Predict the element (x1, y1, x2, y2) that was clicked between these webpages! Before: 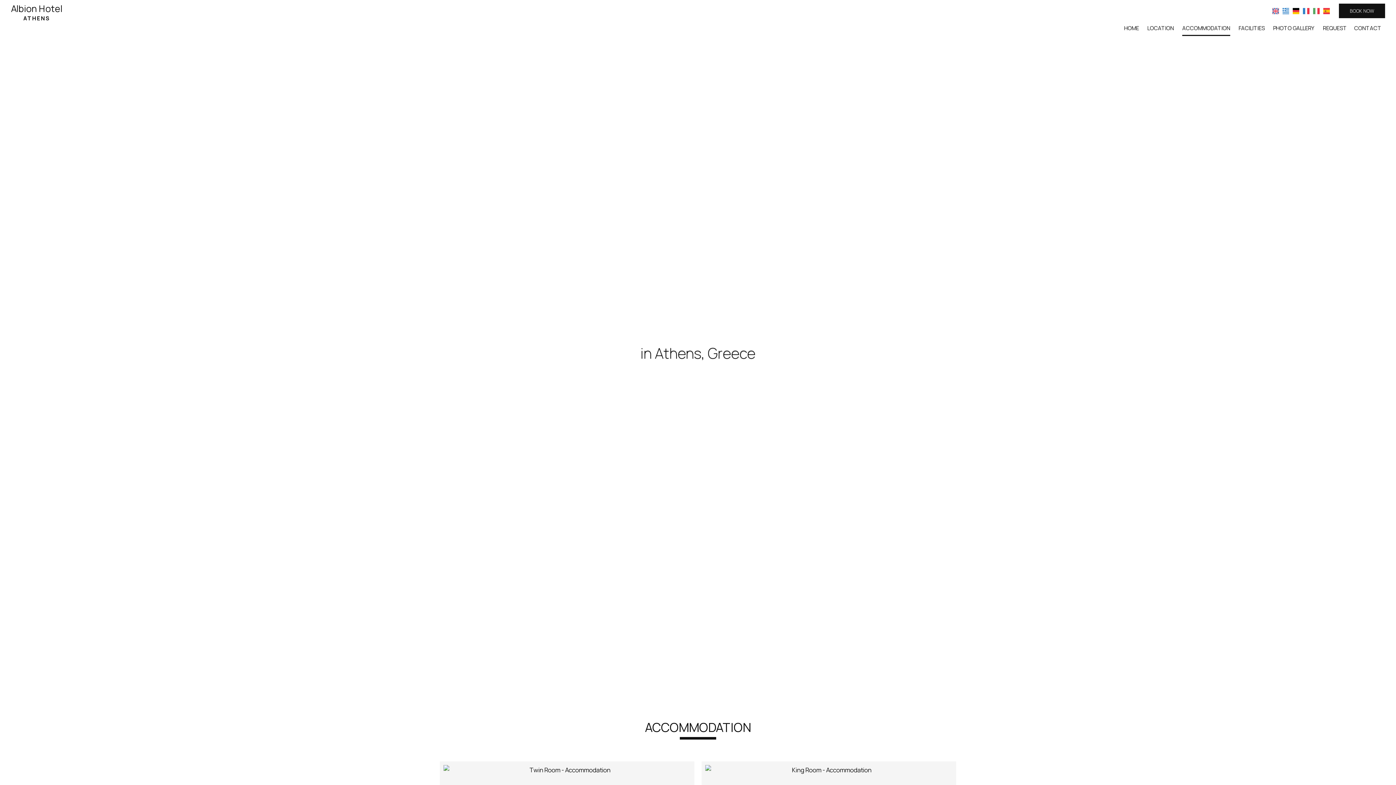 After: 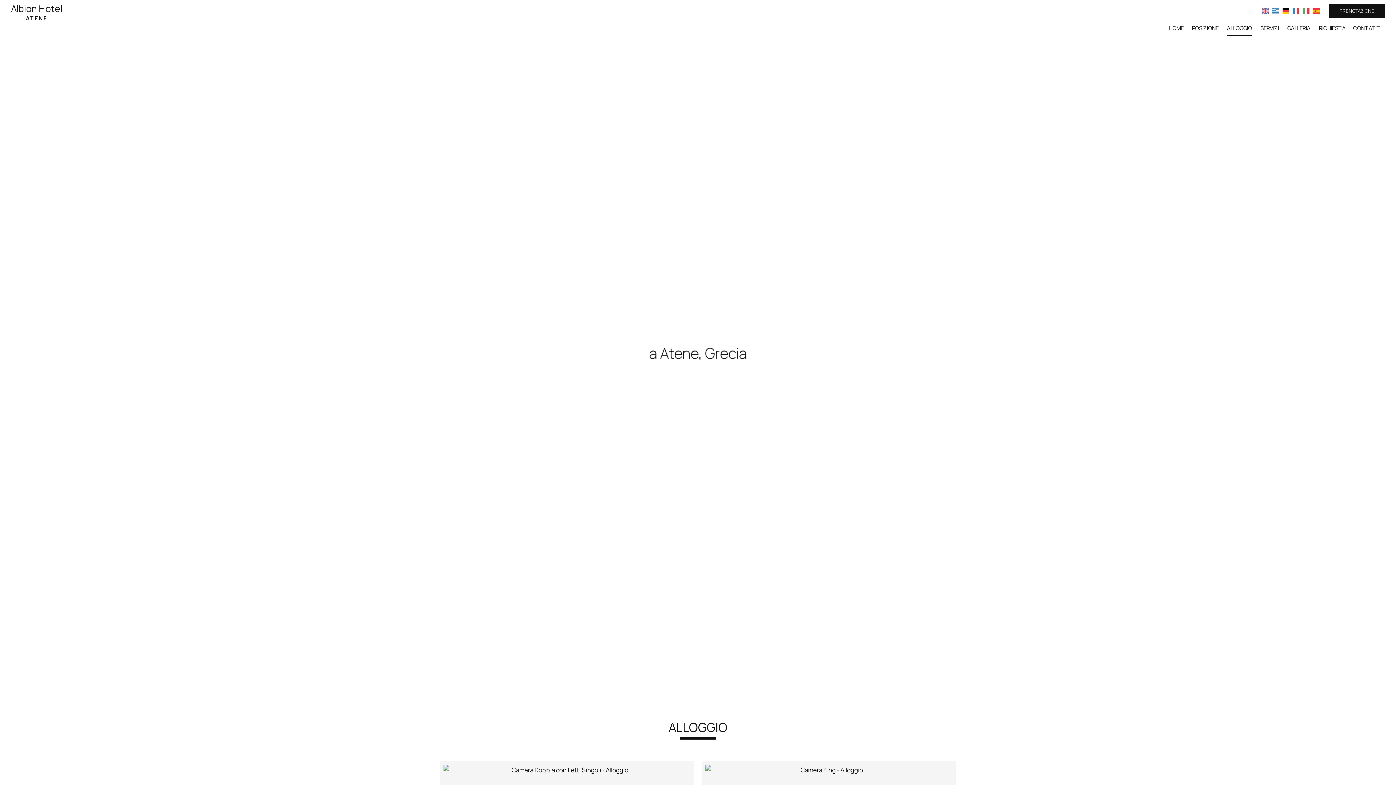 Action: bbox: (1311, 4, 1321, 16)